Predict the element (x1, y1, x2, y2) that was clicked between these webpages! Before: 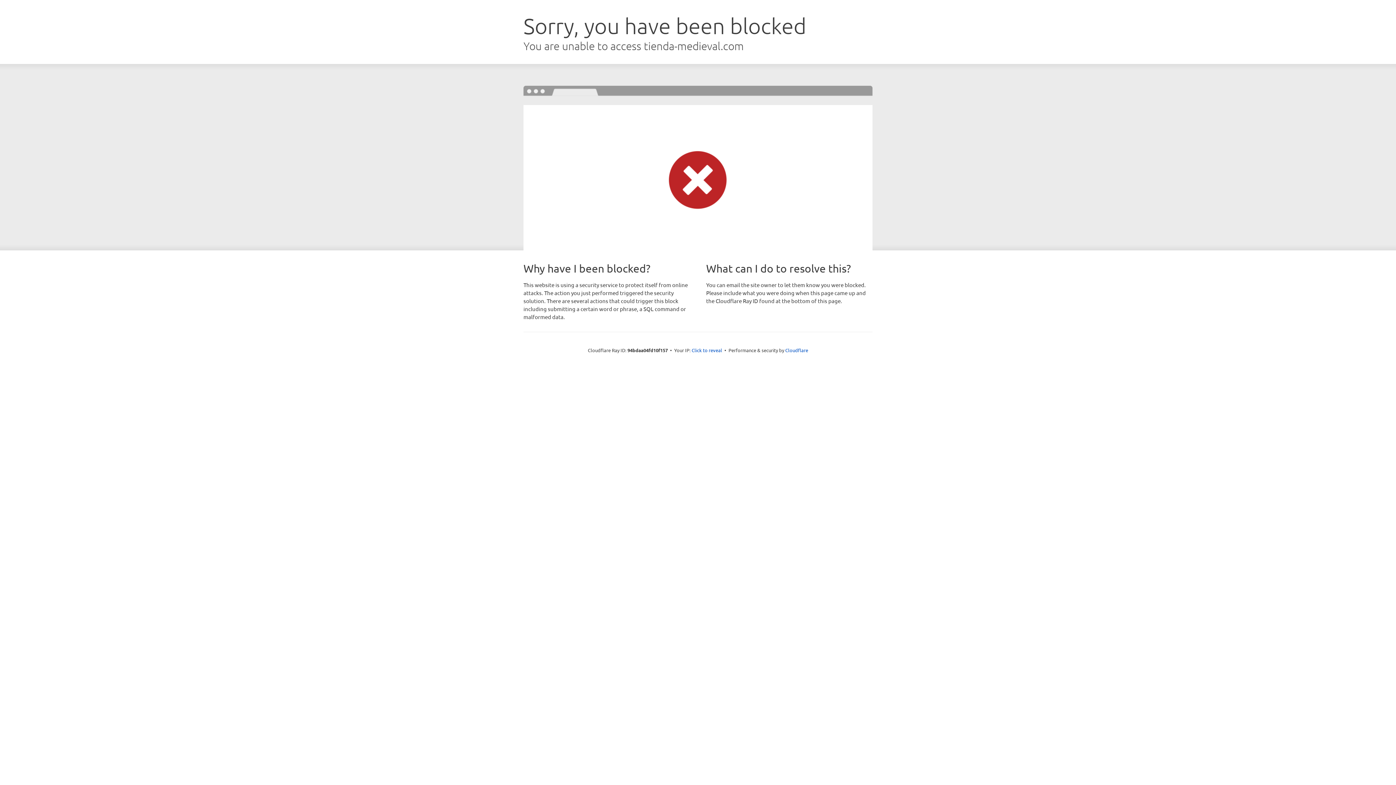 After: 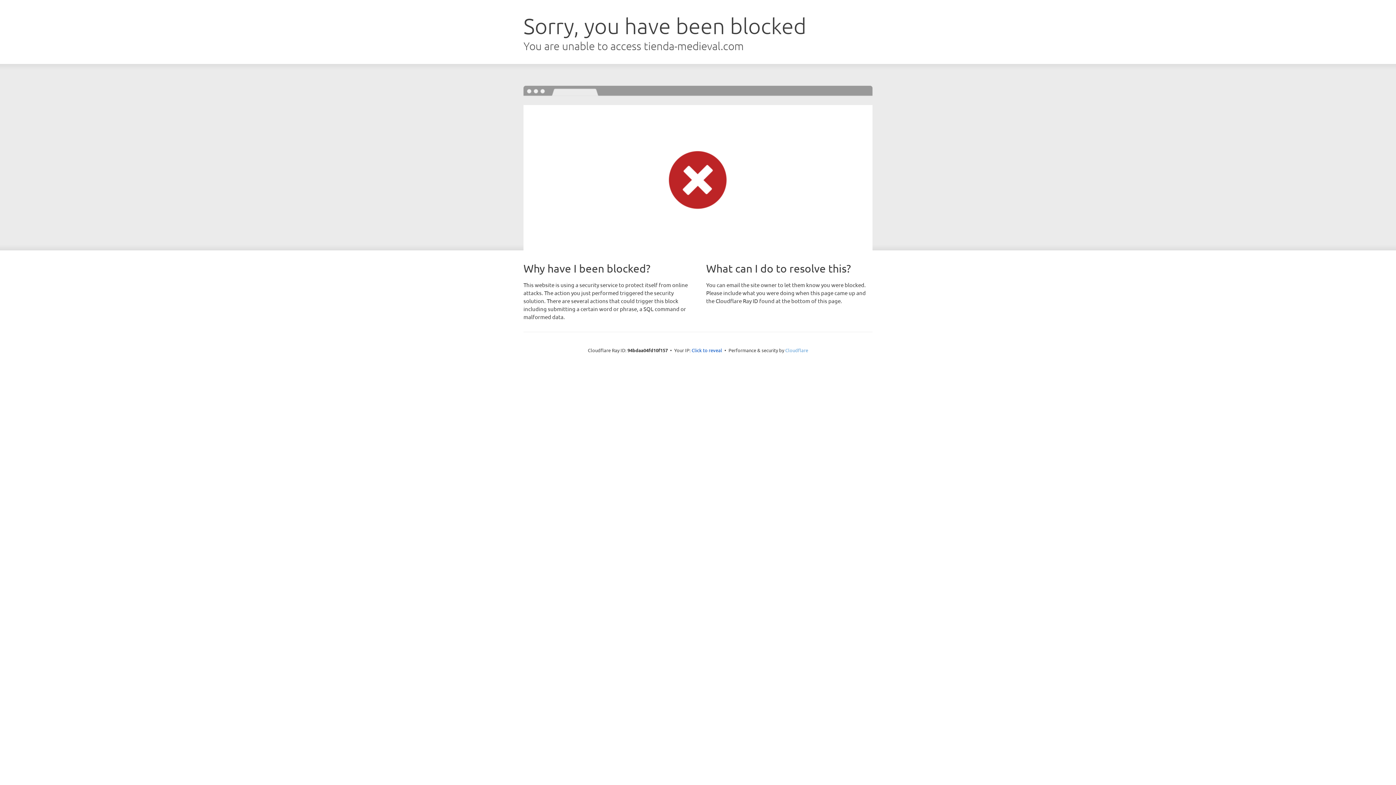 Action: bbox: (785, 347, 808, 353) label: Cloudflare